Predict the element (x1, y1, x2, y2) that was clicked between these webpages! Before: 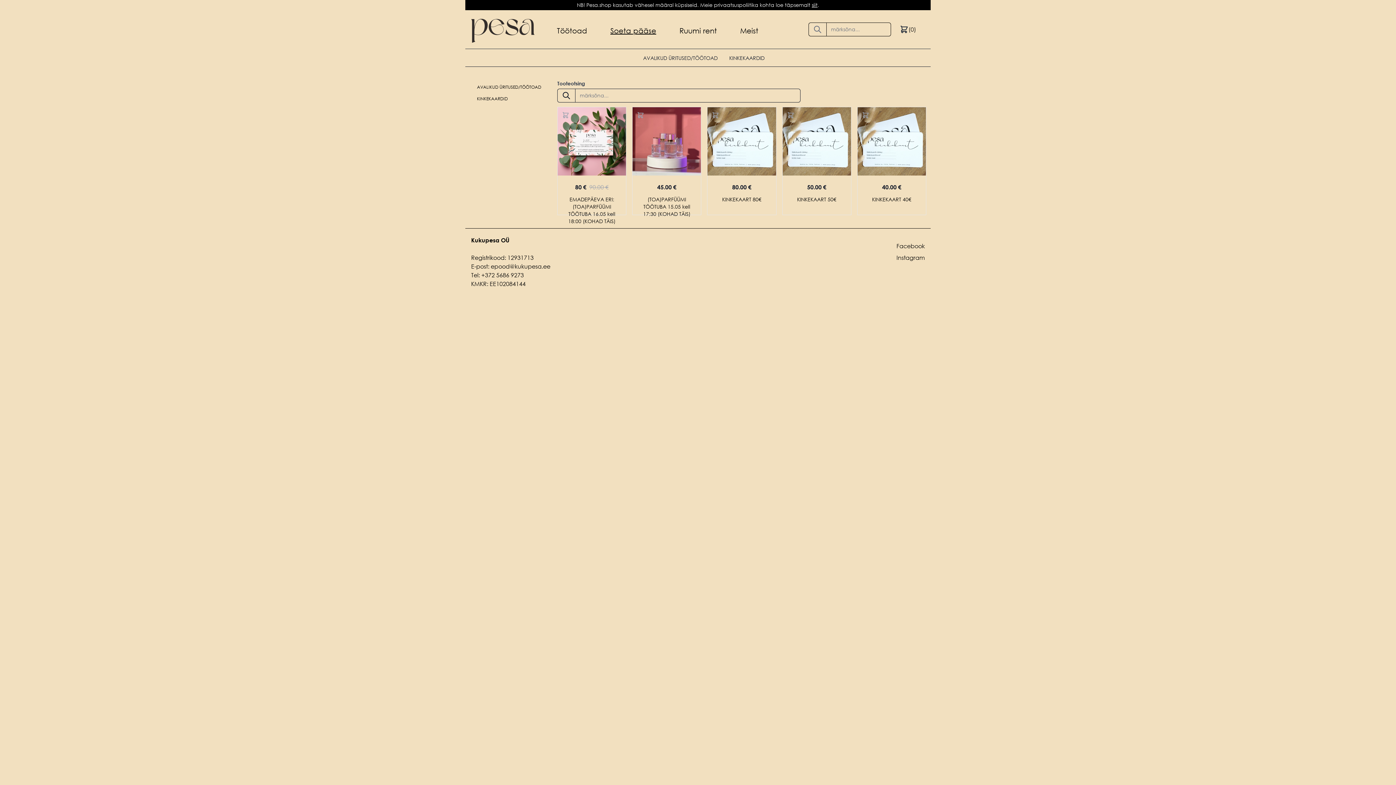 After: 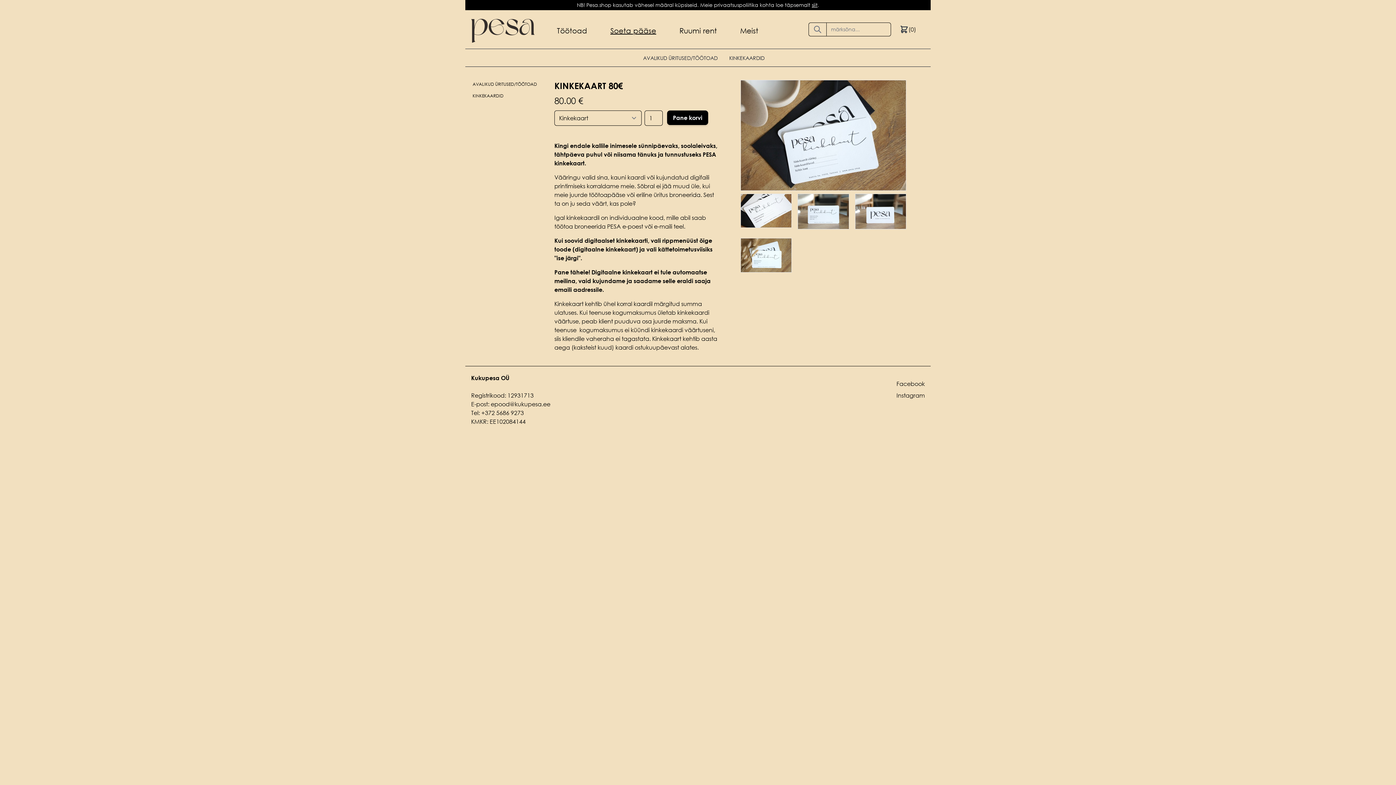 Action: bbox: (707, 107, 776, 214) label: 80.00 €

KINKEKAART 80€